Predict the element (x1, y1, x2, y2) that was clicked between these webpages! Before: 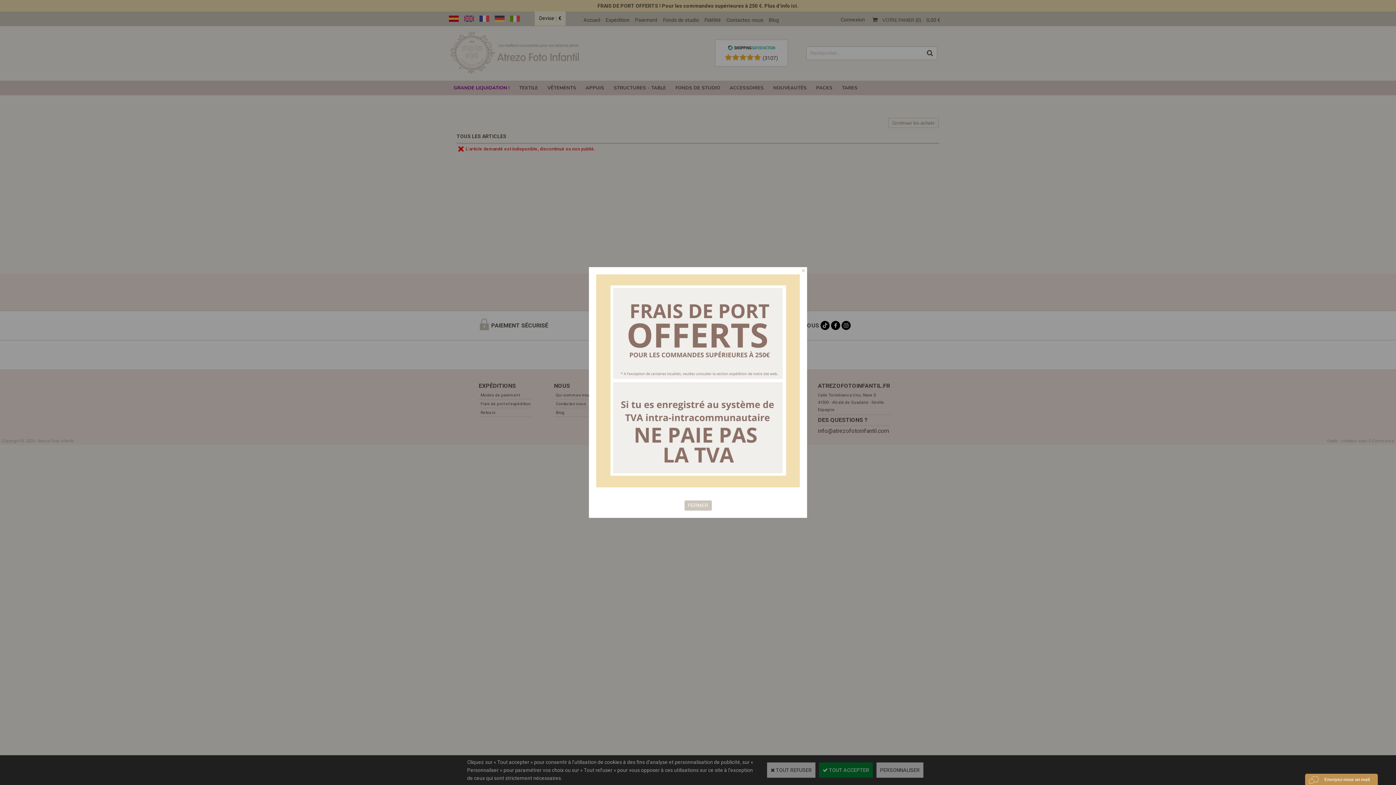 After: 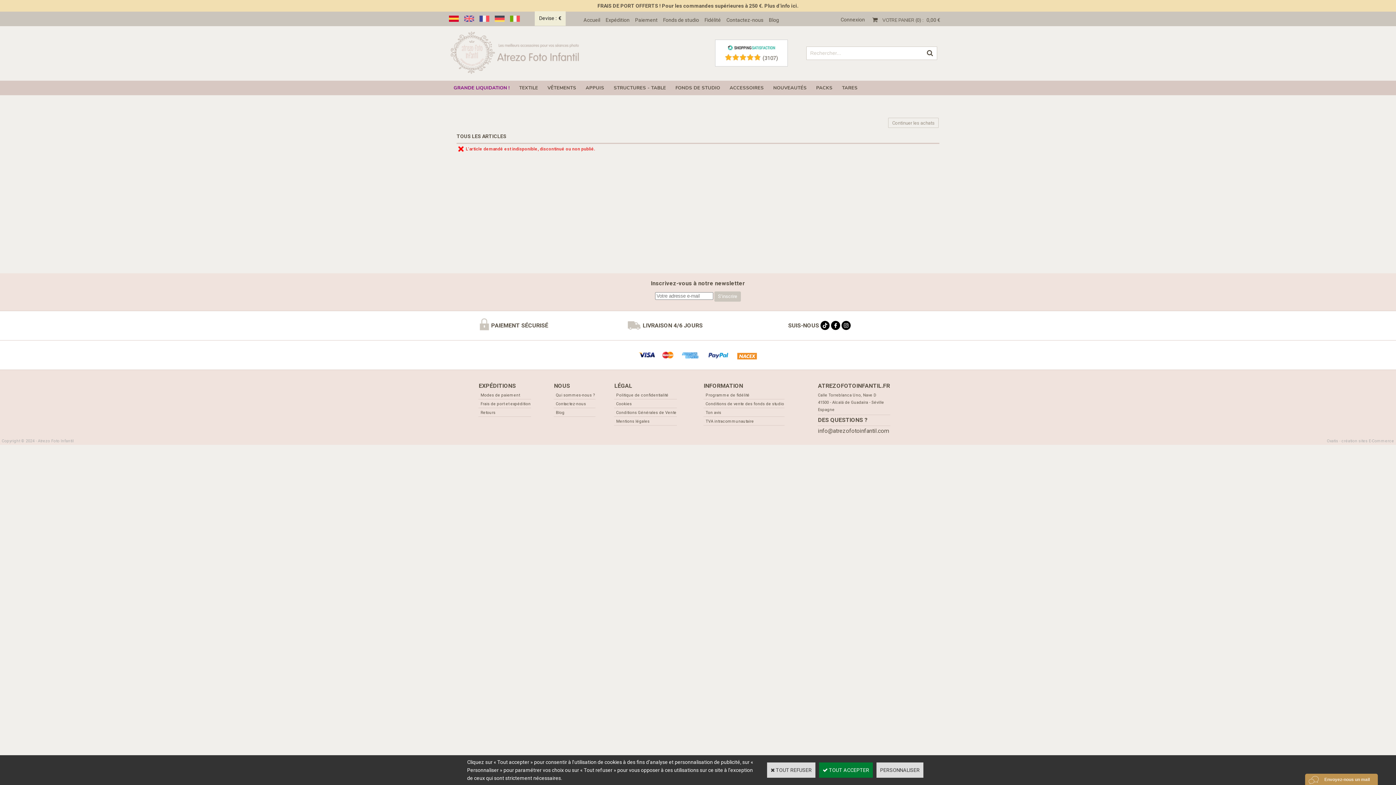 Action: bbox: (684, 500, 711, 510) label: FERMER